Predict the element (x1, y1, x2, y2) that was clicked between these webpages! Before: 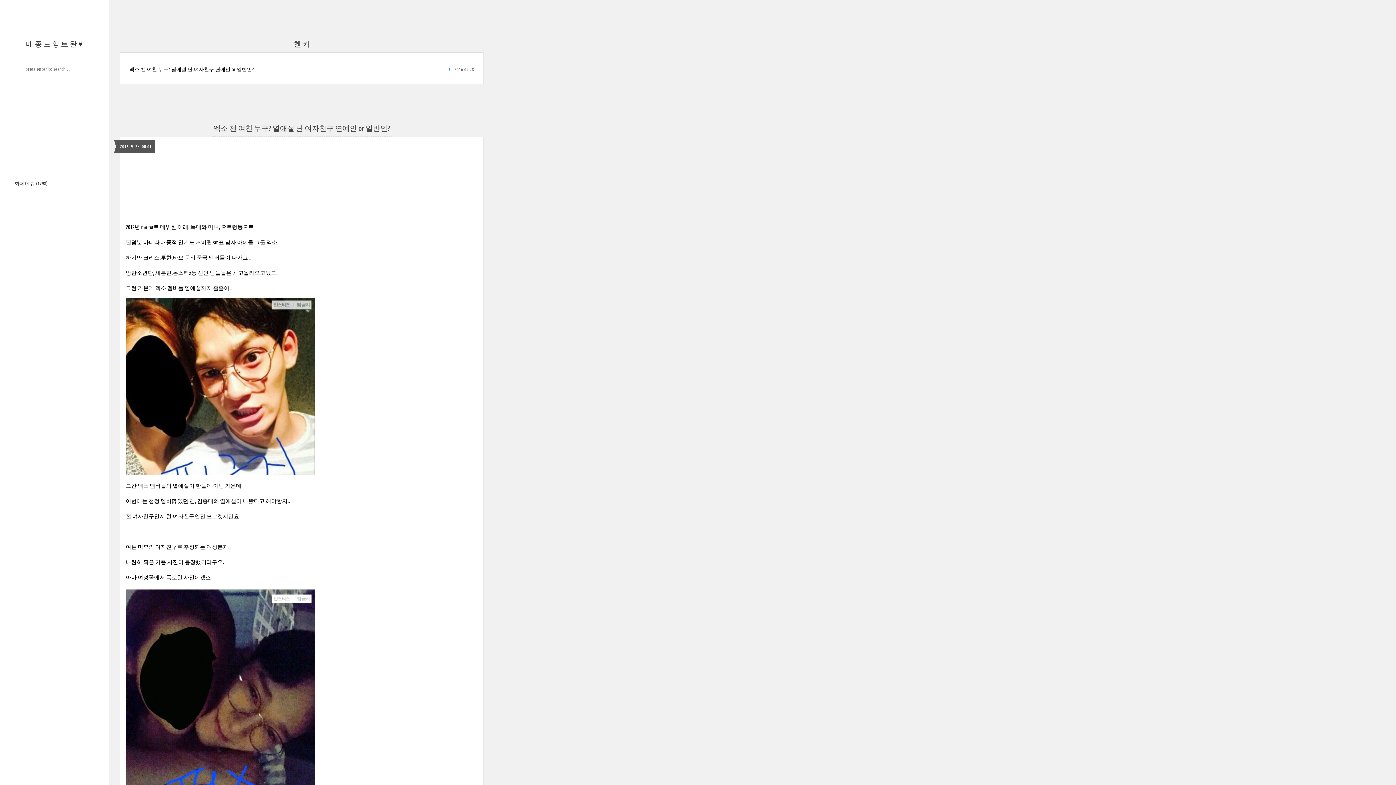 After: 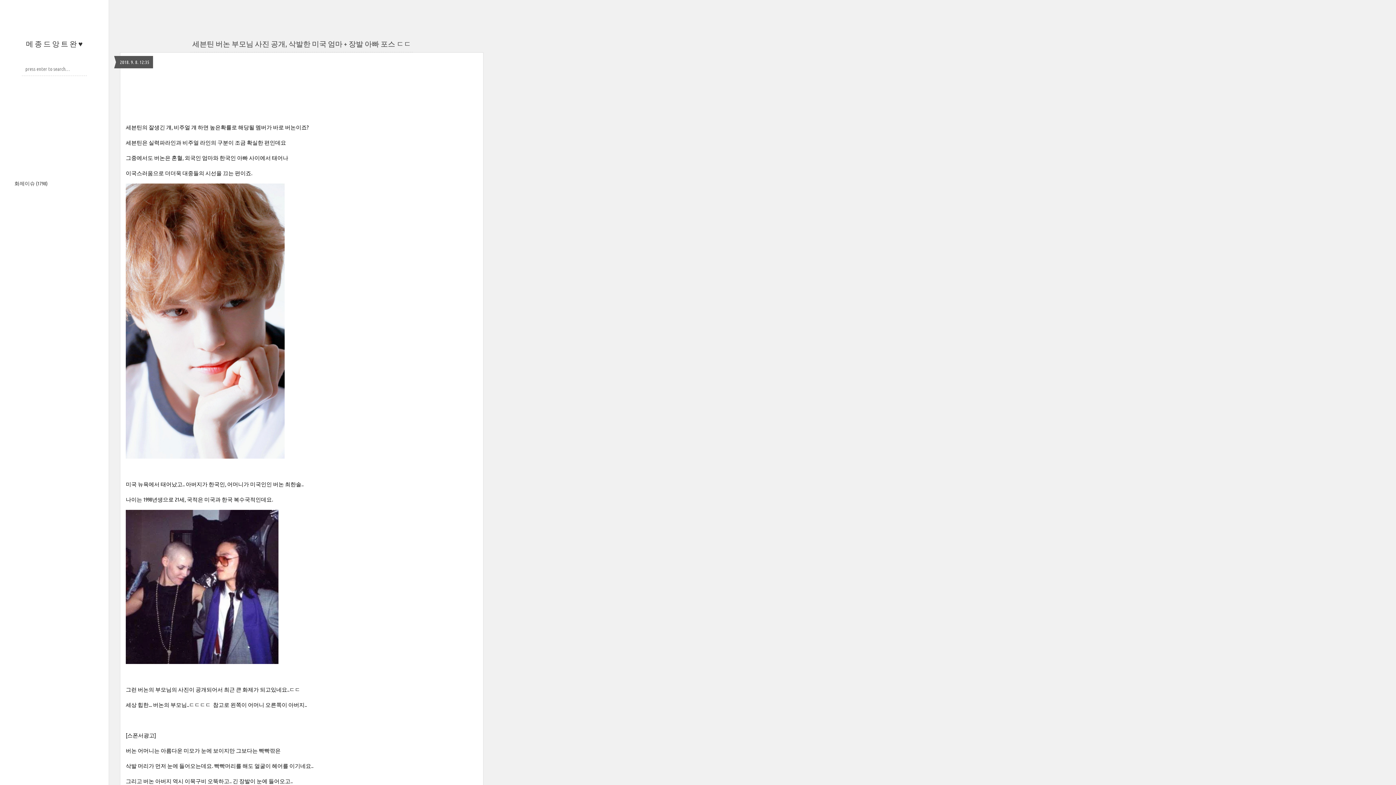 Action: label: 메 종 드 앙 트 완 ♥ bbox: (26, 39, 82, 48)